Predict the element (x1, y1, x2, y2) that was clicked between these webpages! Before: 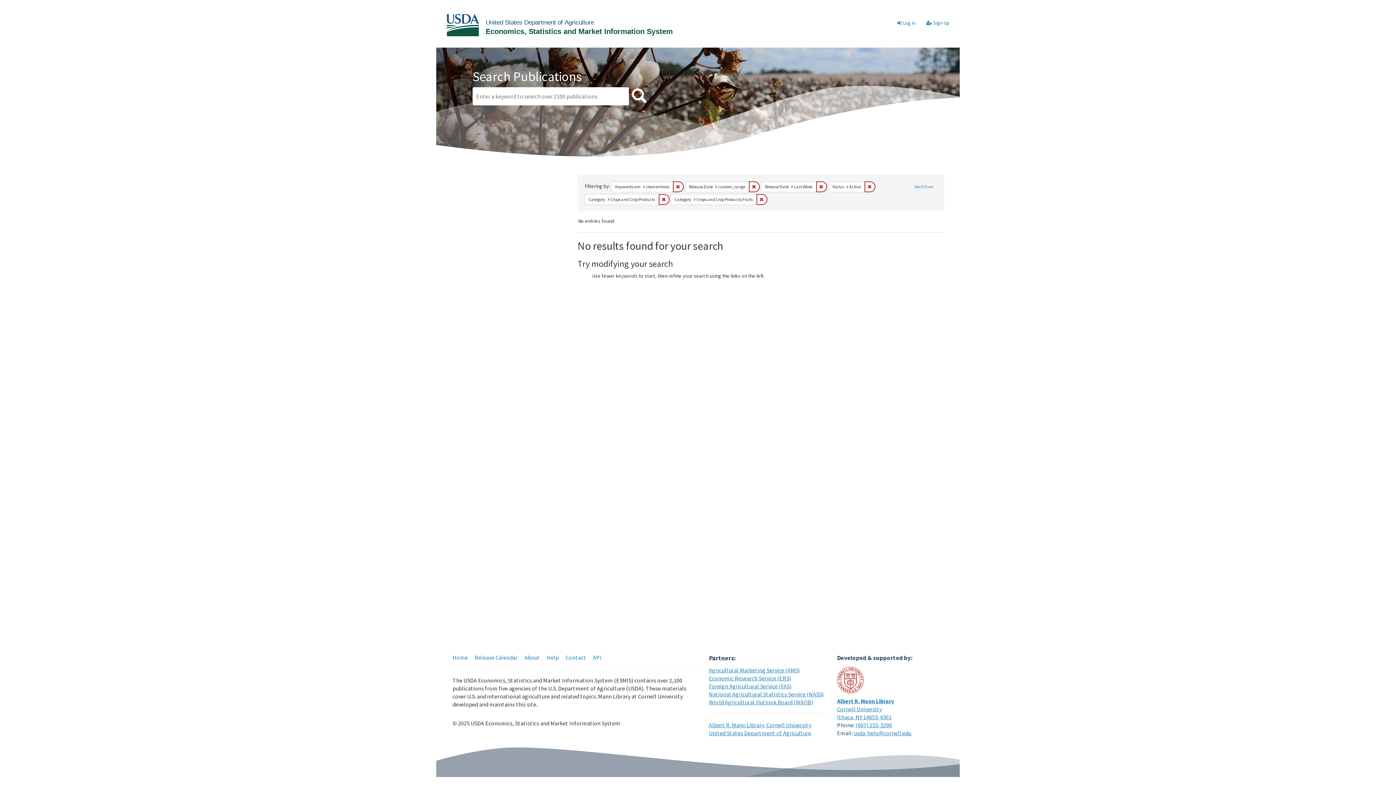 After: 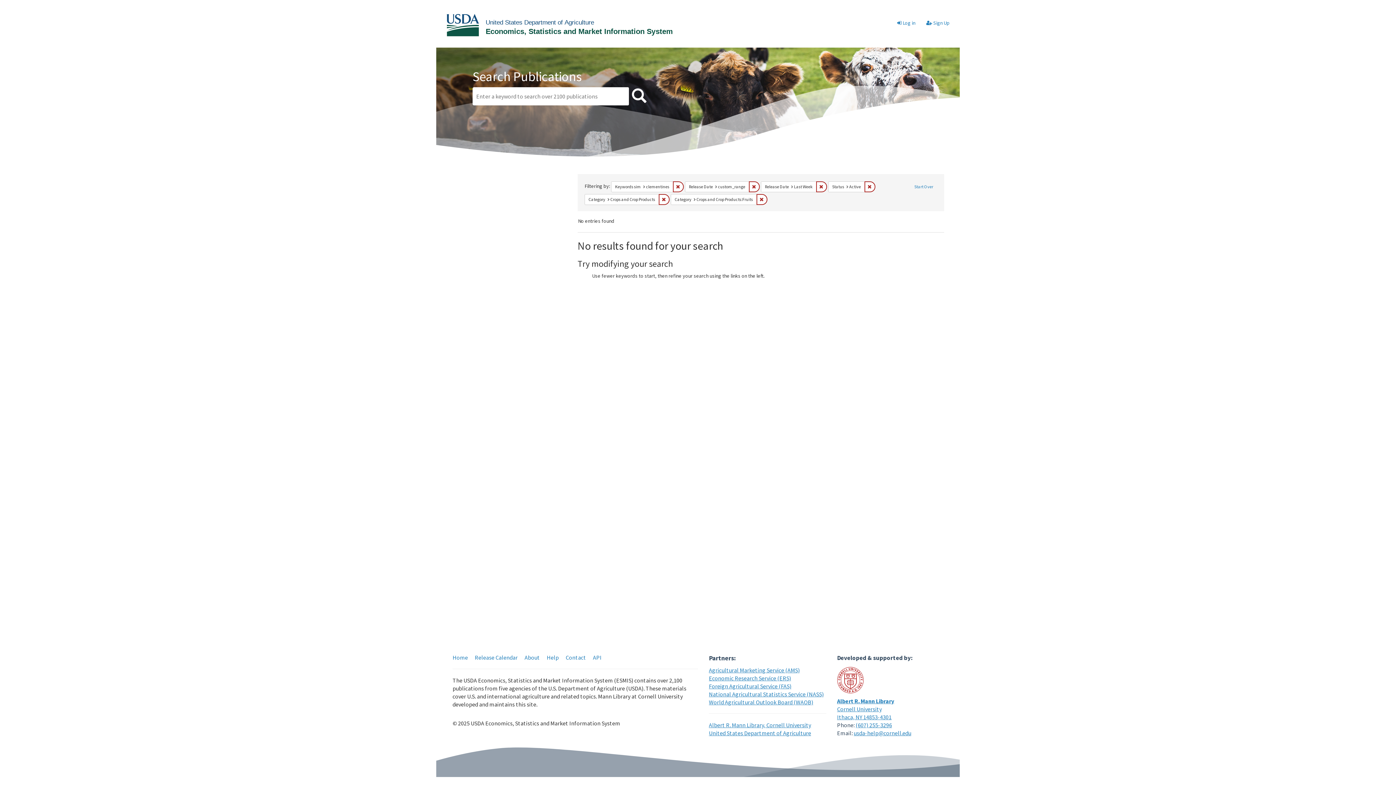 Action: label: Search bbox: (630, 87, 648, 105)